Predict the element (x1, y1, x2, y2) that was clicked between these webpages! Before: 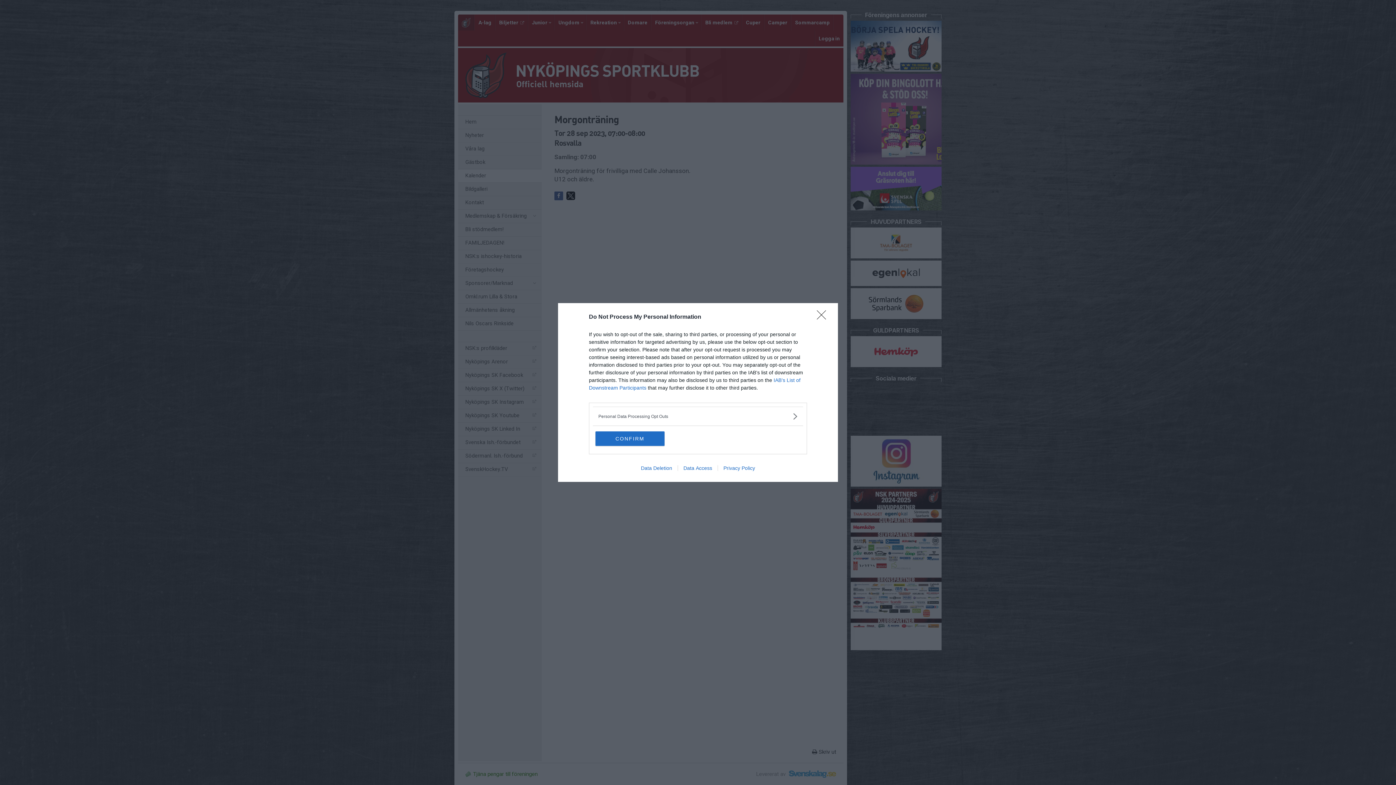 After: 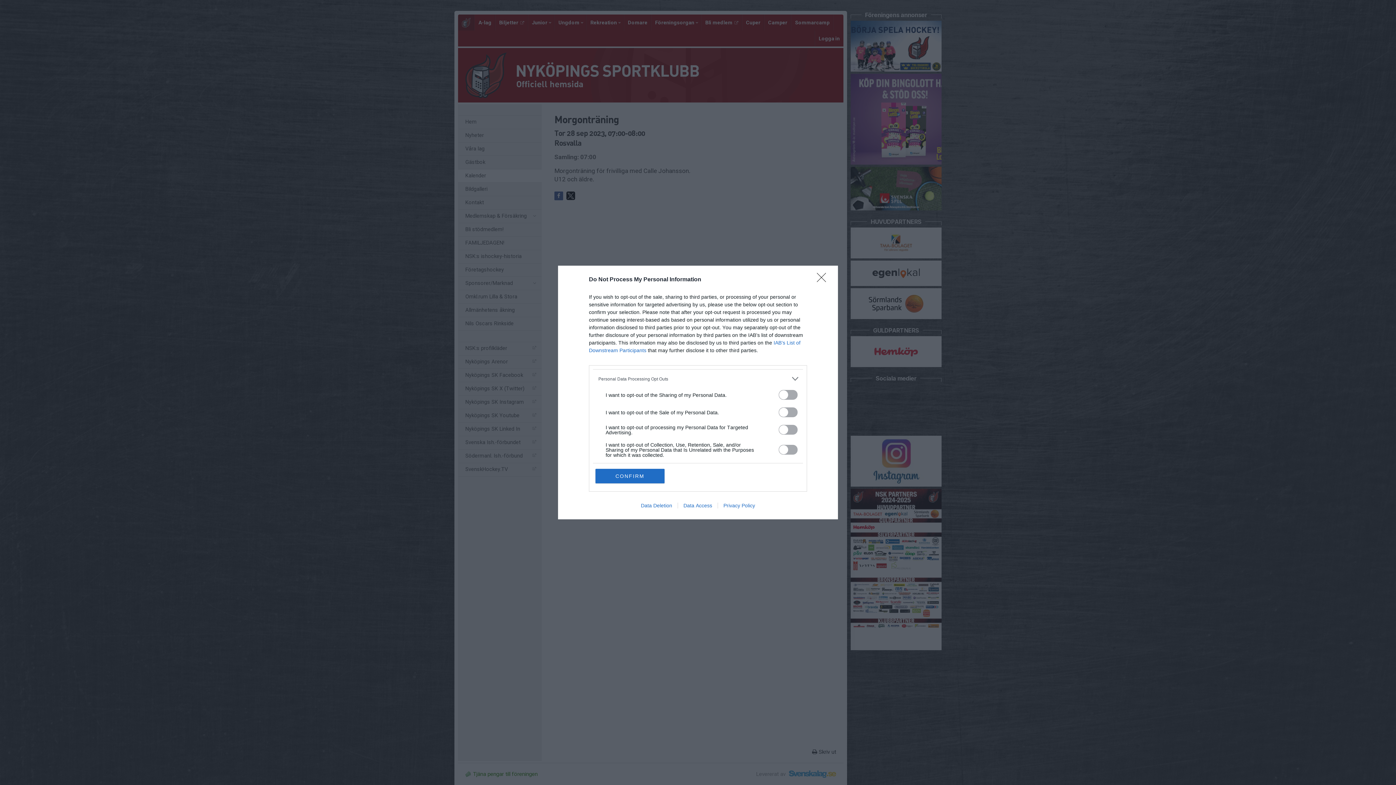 Action: bbox: (598, 412, 797, 420) label: Opt-Outs